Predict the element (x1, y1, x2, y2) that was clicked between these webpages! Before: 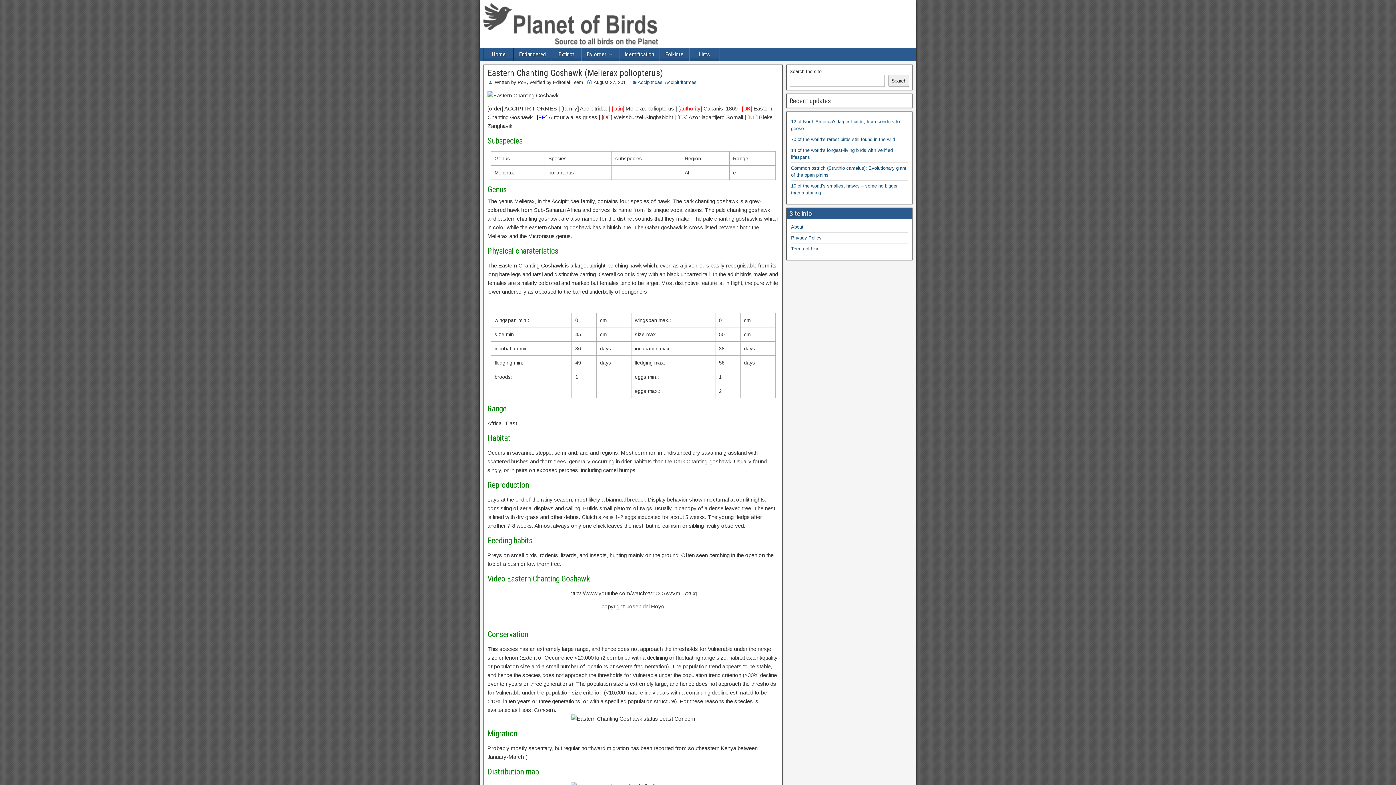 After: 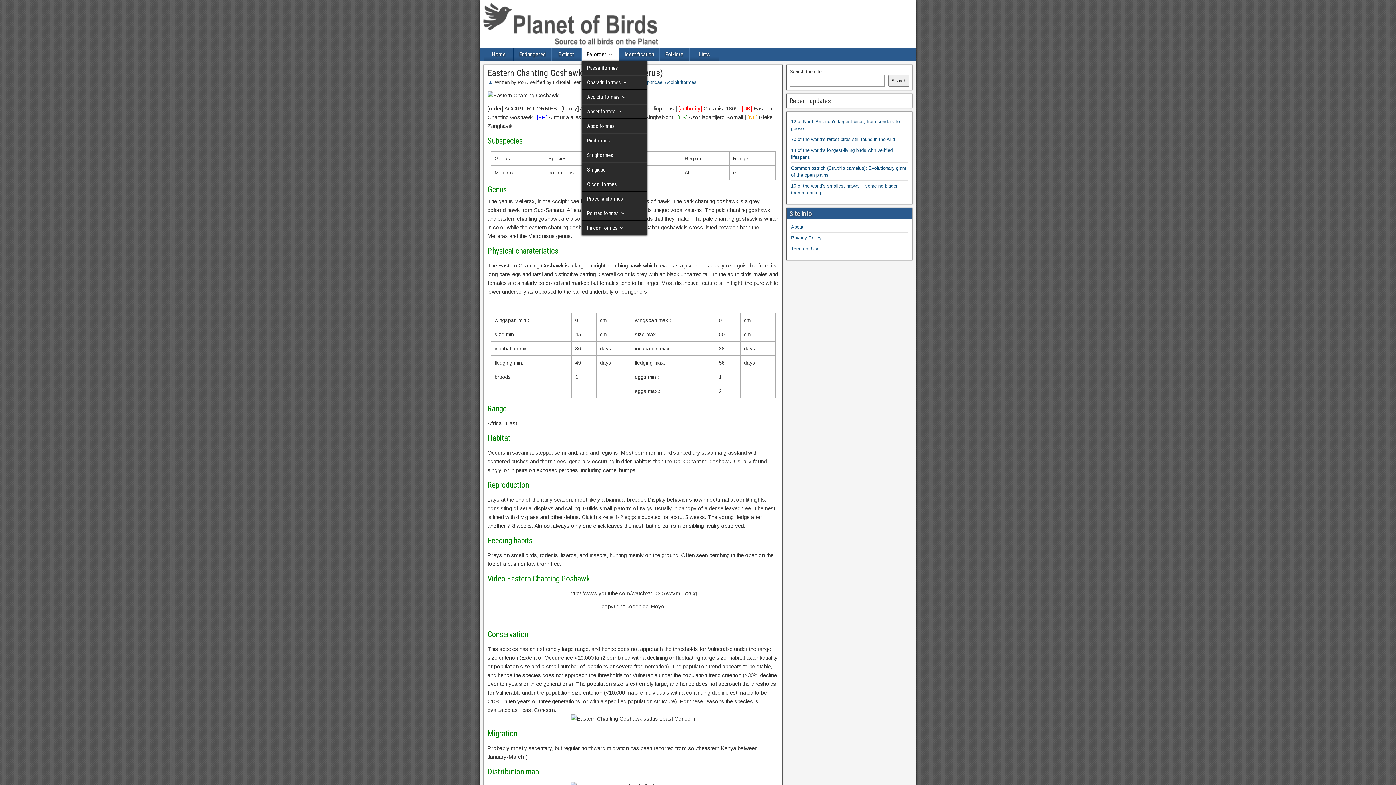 Action: bbox: (581, 48, 618, 60) label: By order